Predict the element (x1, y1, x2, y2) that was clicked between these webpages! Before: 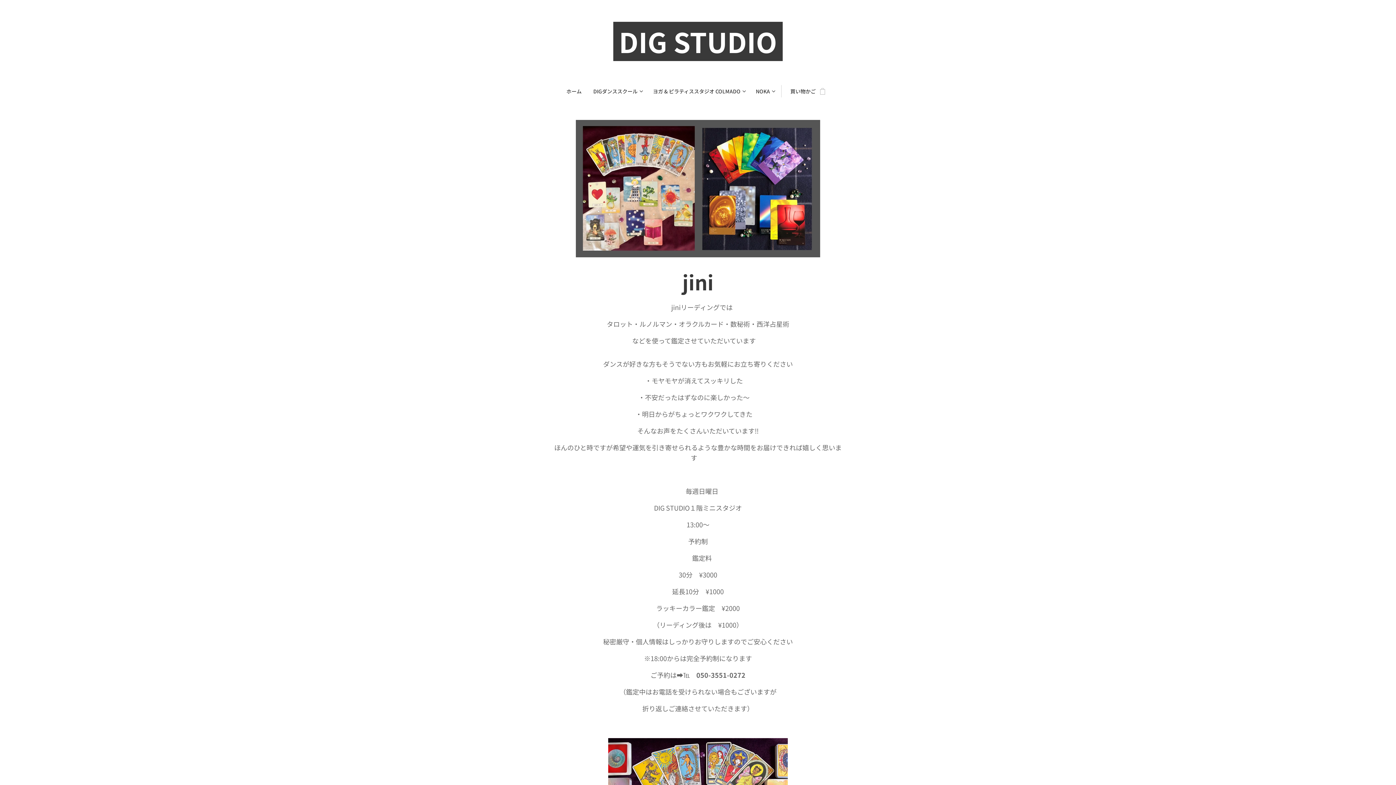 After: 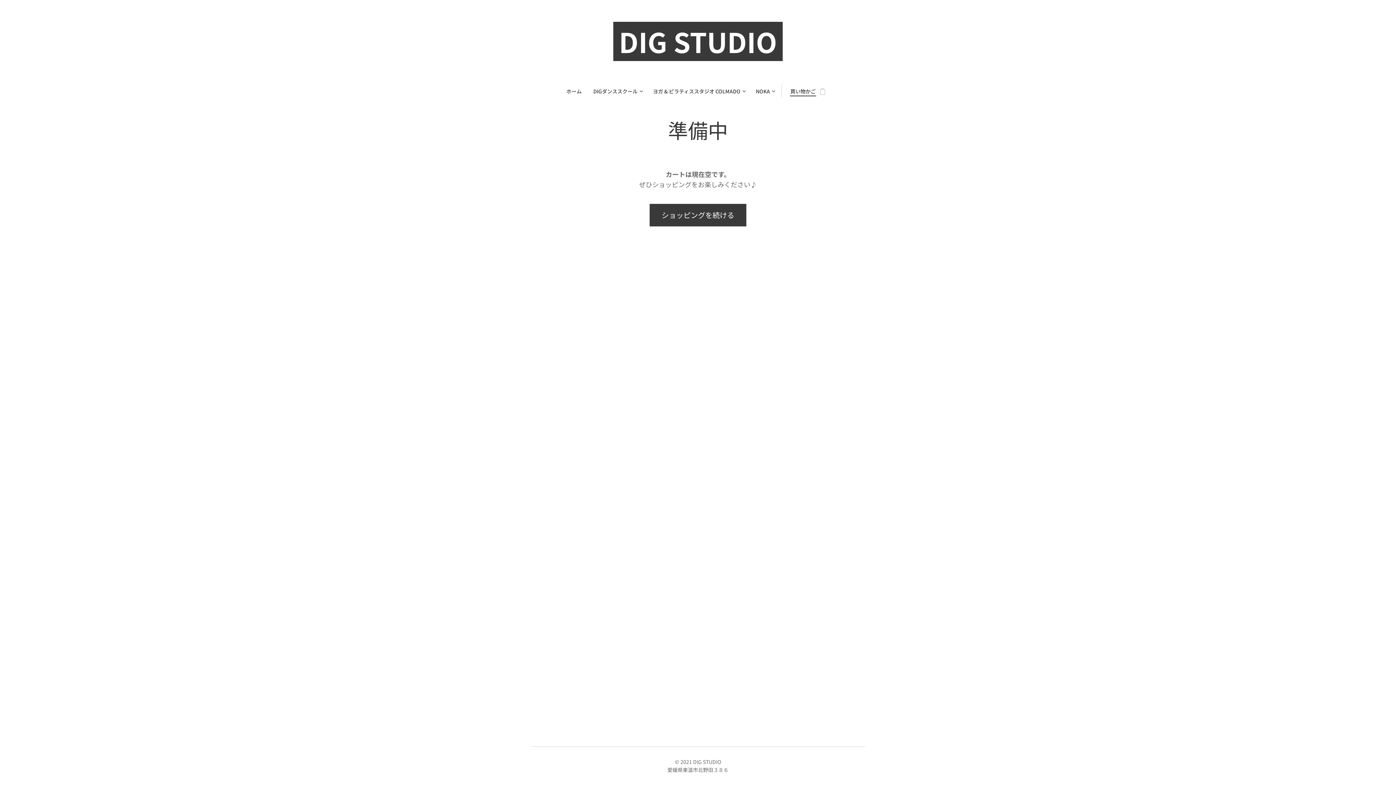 Action: label: 買い物かご
0 bbox: (781, 82, 829, 100)